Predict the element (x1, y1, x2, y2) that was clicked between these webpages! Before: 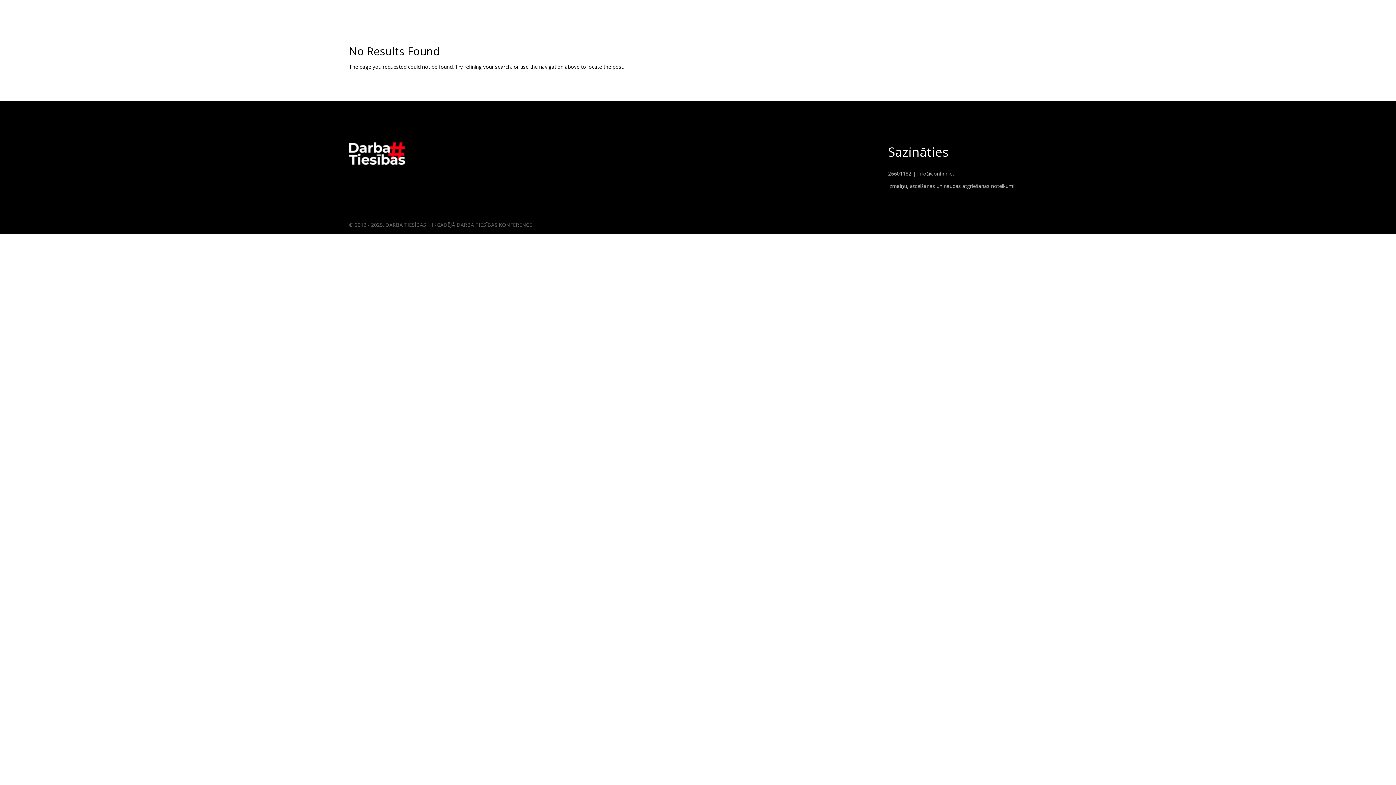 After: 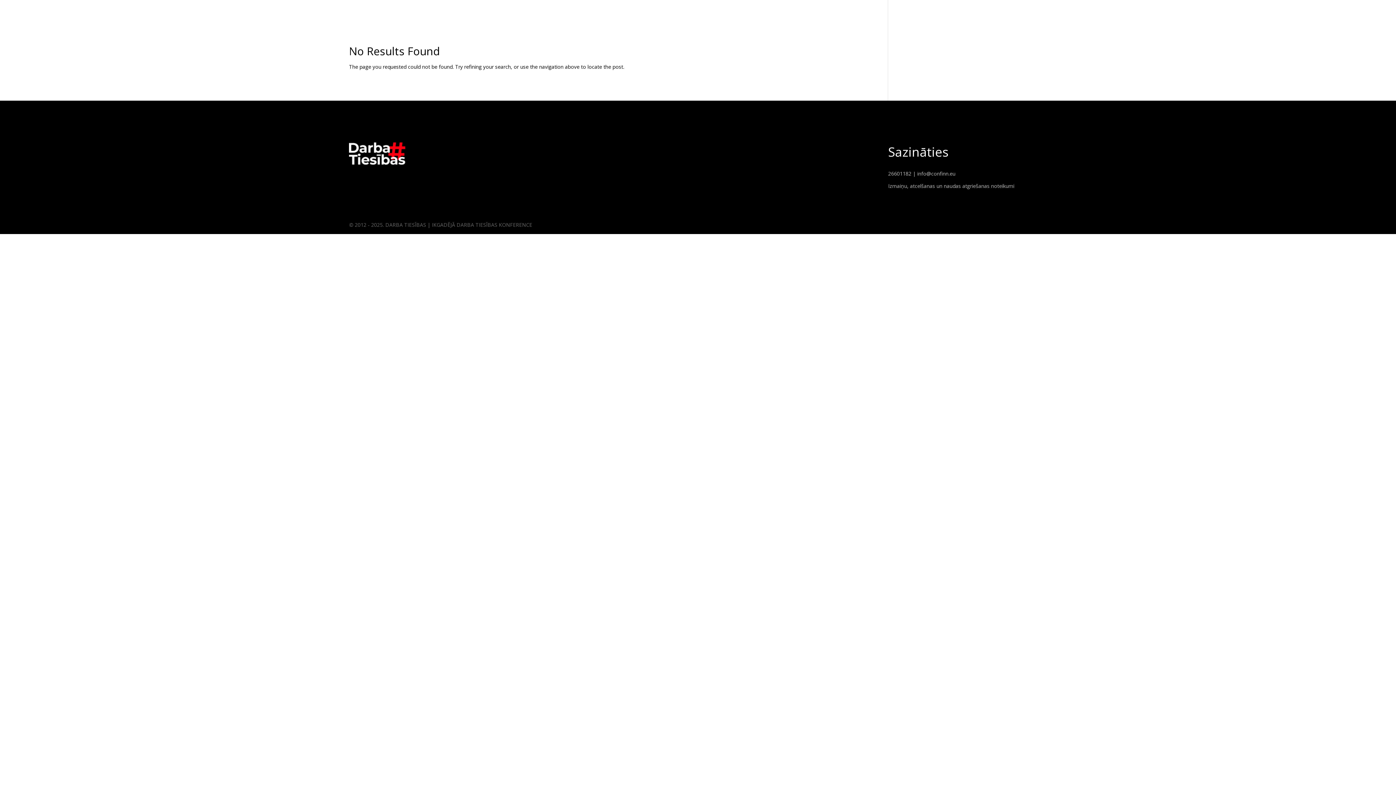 Action: label: info@confinn.eu bbox: (917, 170, 955, 177)